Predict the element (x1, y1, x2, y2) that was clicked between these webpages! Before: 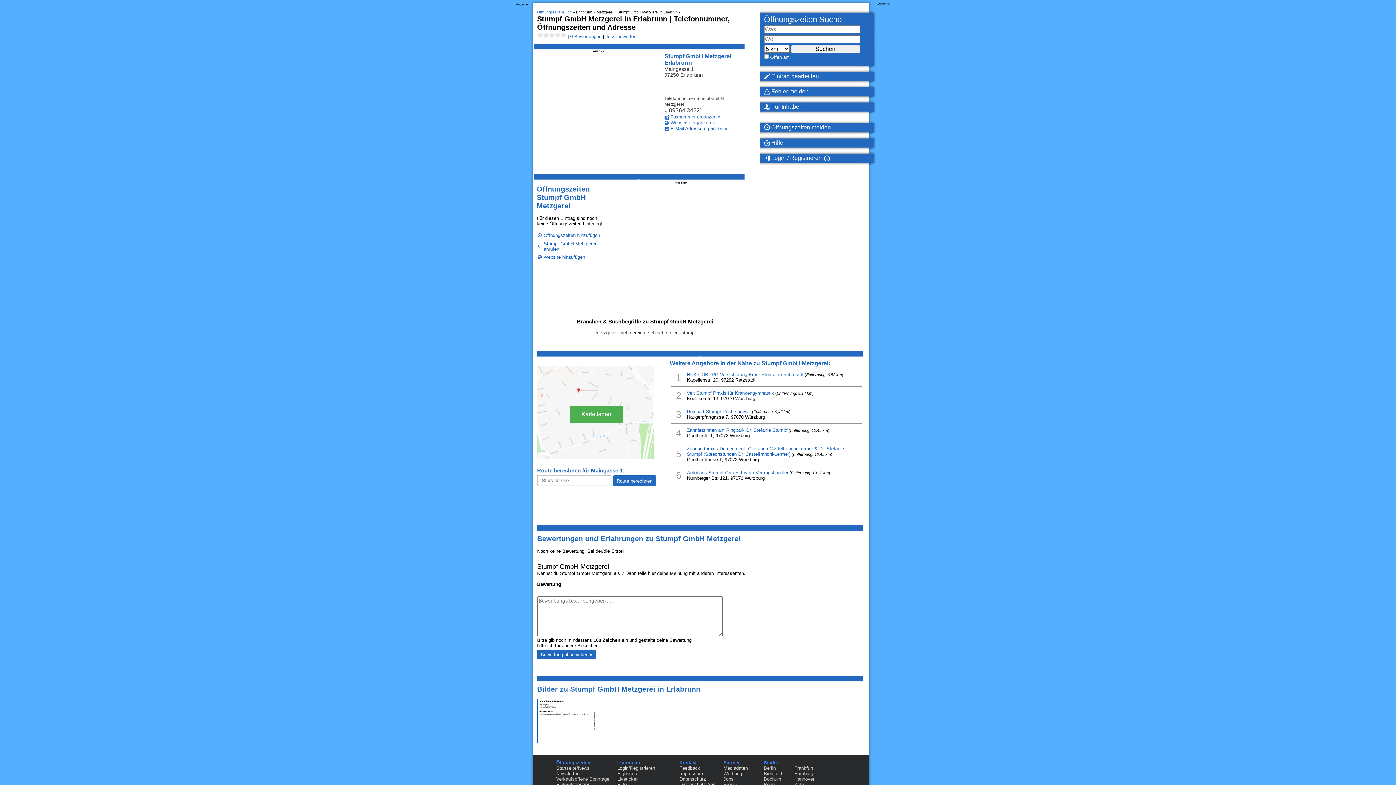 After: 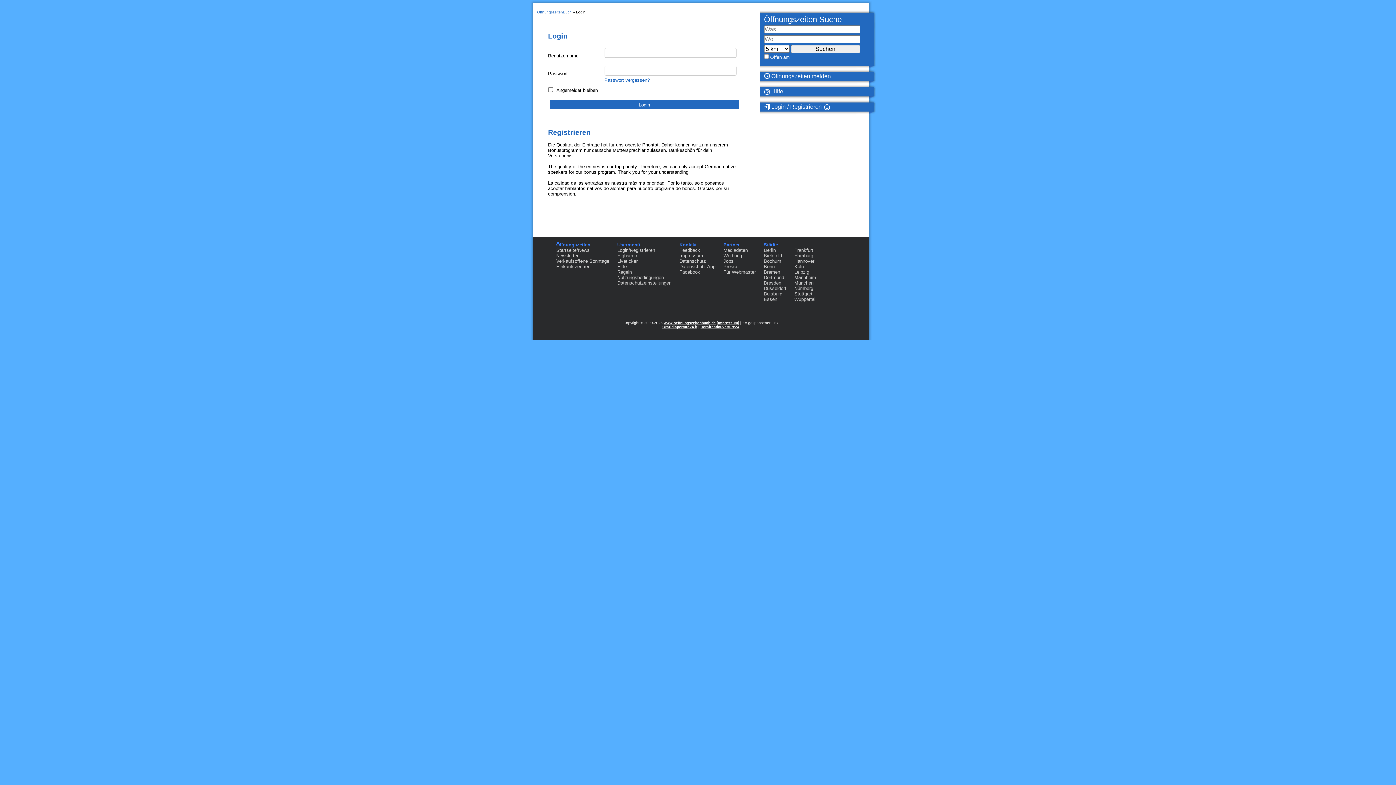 Action: label: Login/Registrieren bbox: (617, 765, 655, 771)